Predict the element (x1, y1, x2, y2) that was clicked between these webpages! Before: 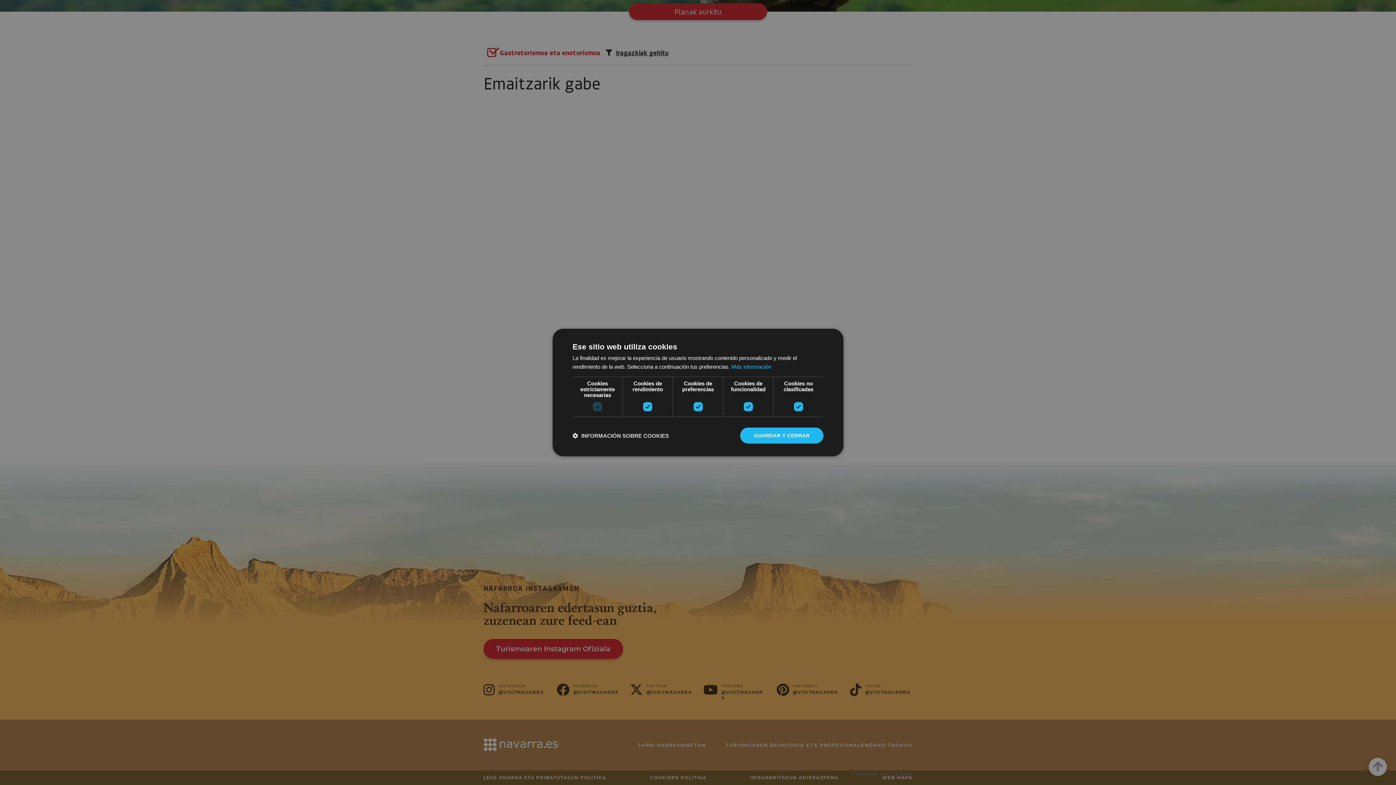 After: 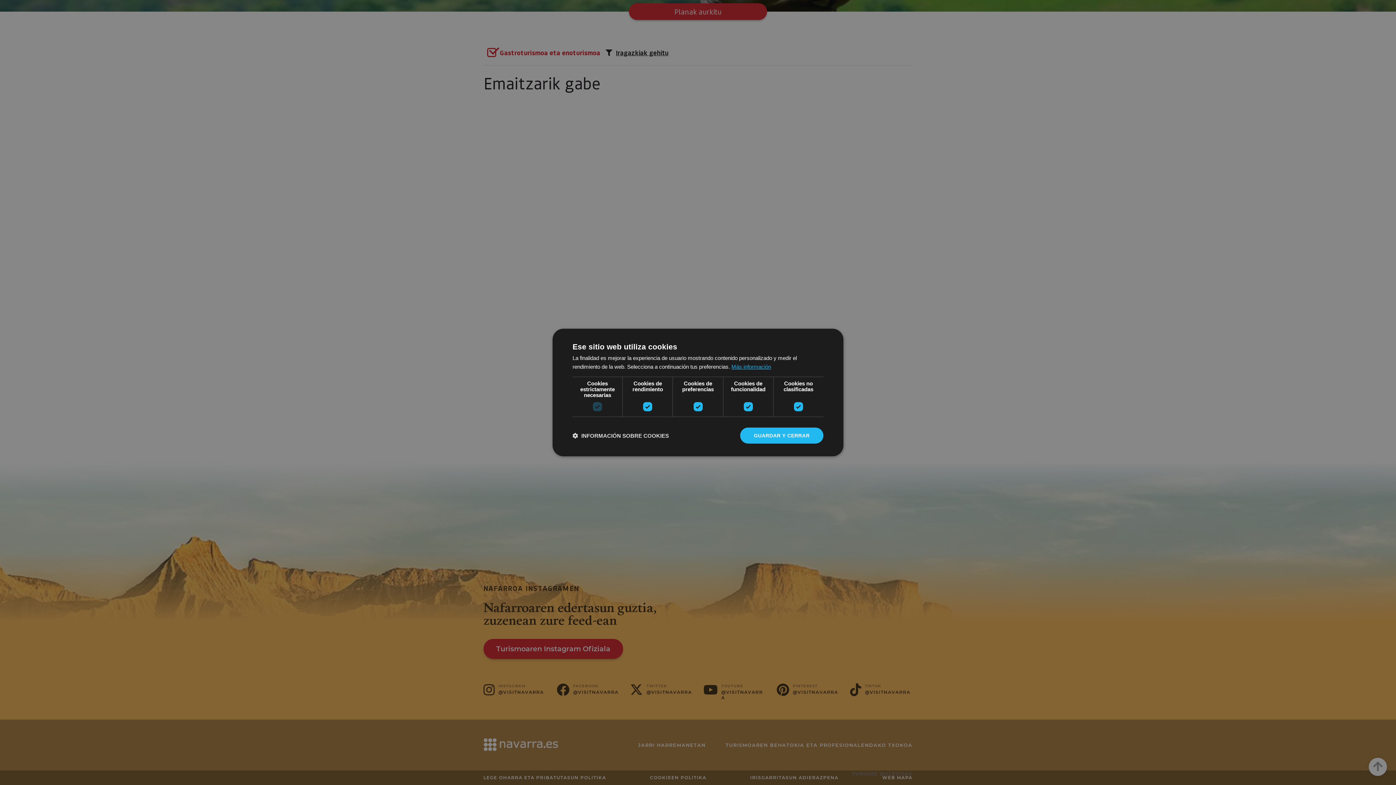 Action: label: Más información, opens a new window bbox: (731, 363, 771, 370)